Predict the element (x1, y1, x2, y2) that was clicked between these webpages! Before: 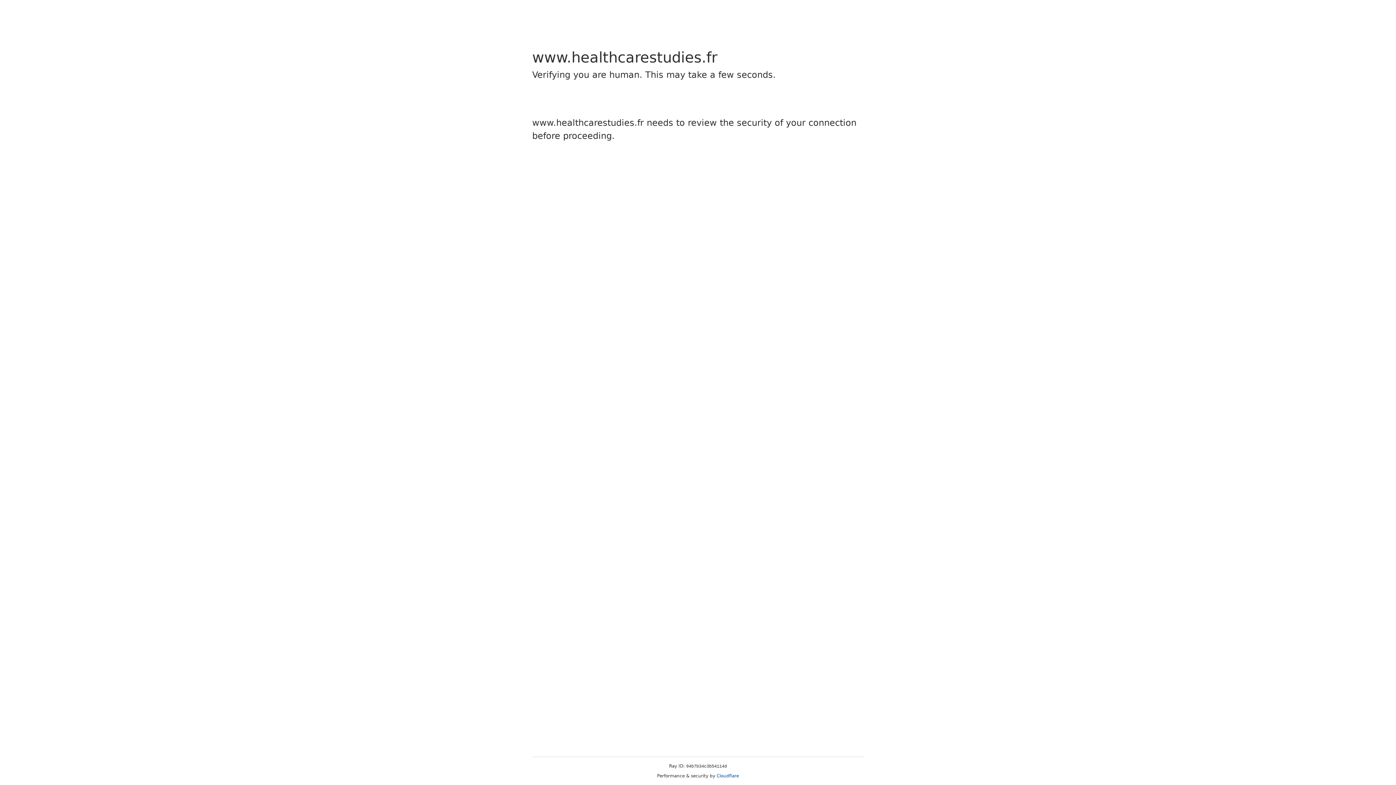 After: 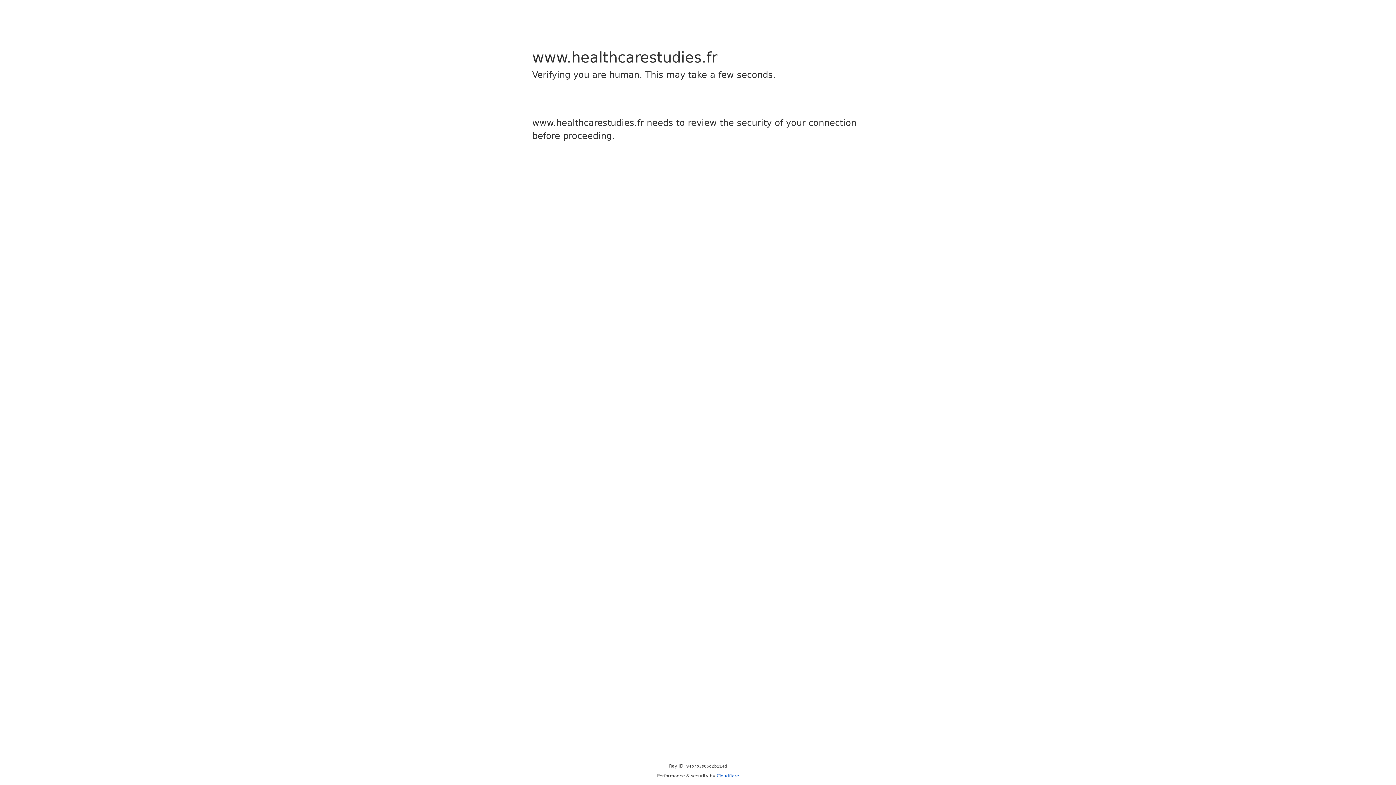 Action: label: Cloudflare bbox: (716, 773, 739, 778)